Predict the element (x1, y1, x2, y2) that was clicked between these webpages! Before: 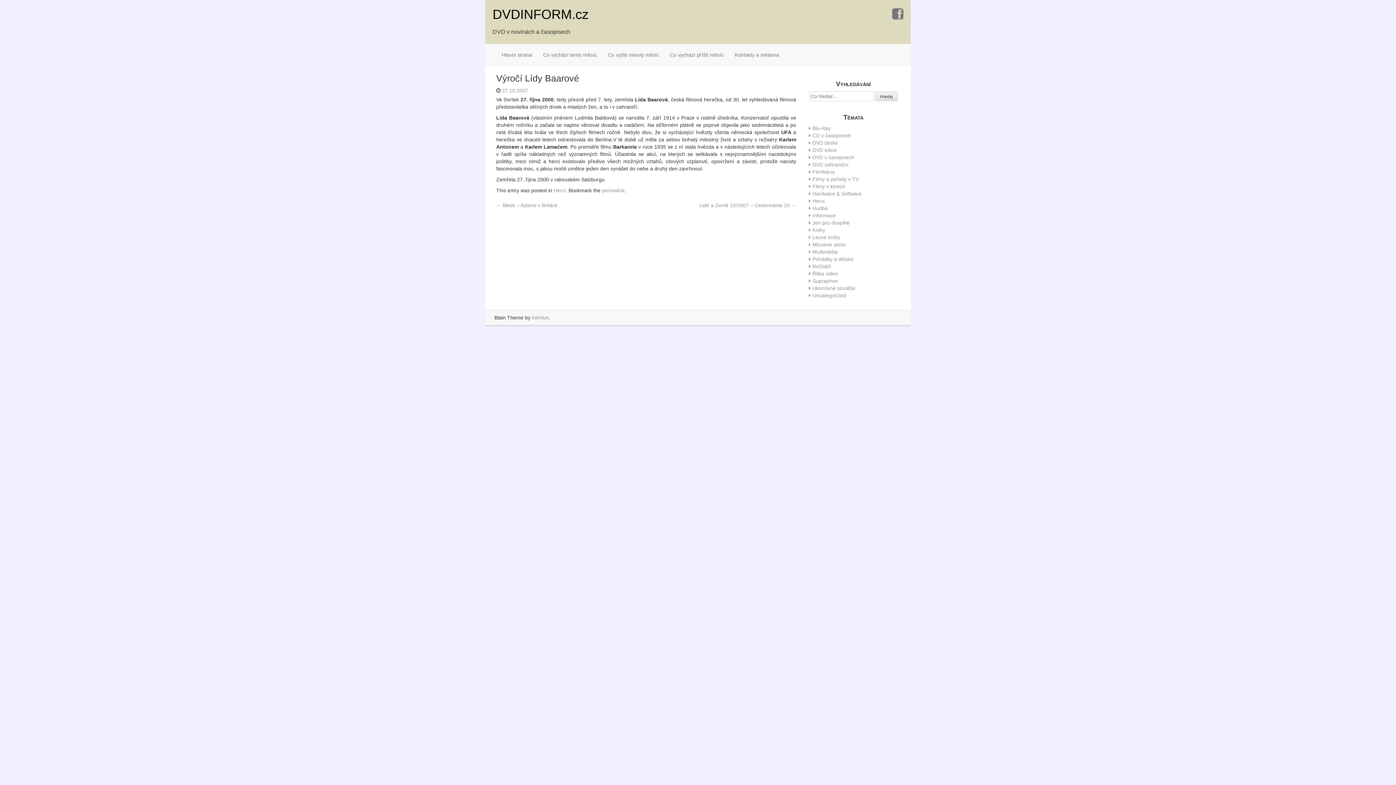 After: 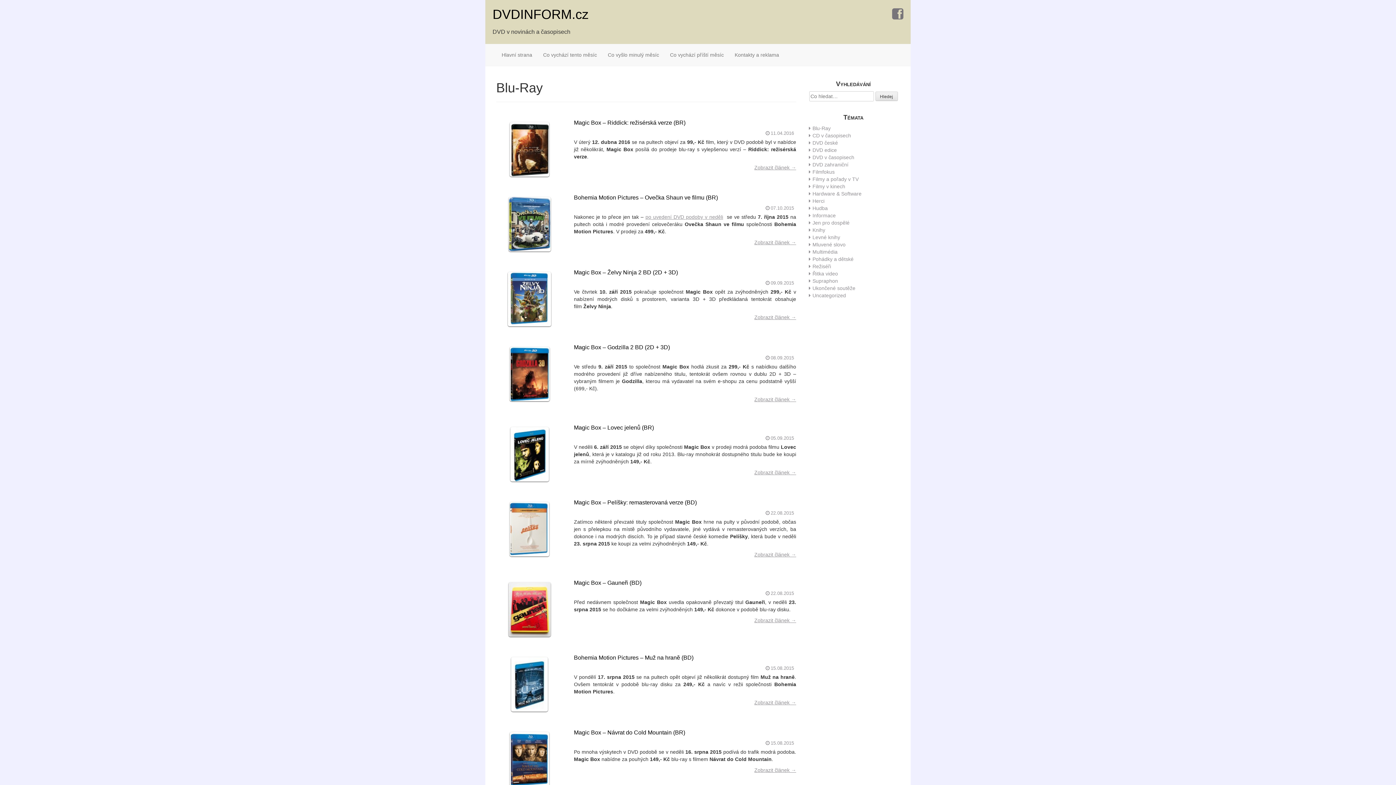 Action: bbox: (812, 125, 830, 131) label: Blu-Ray